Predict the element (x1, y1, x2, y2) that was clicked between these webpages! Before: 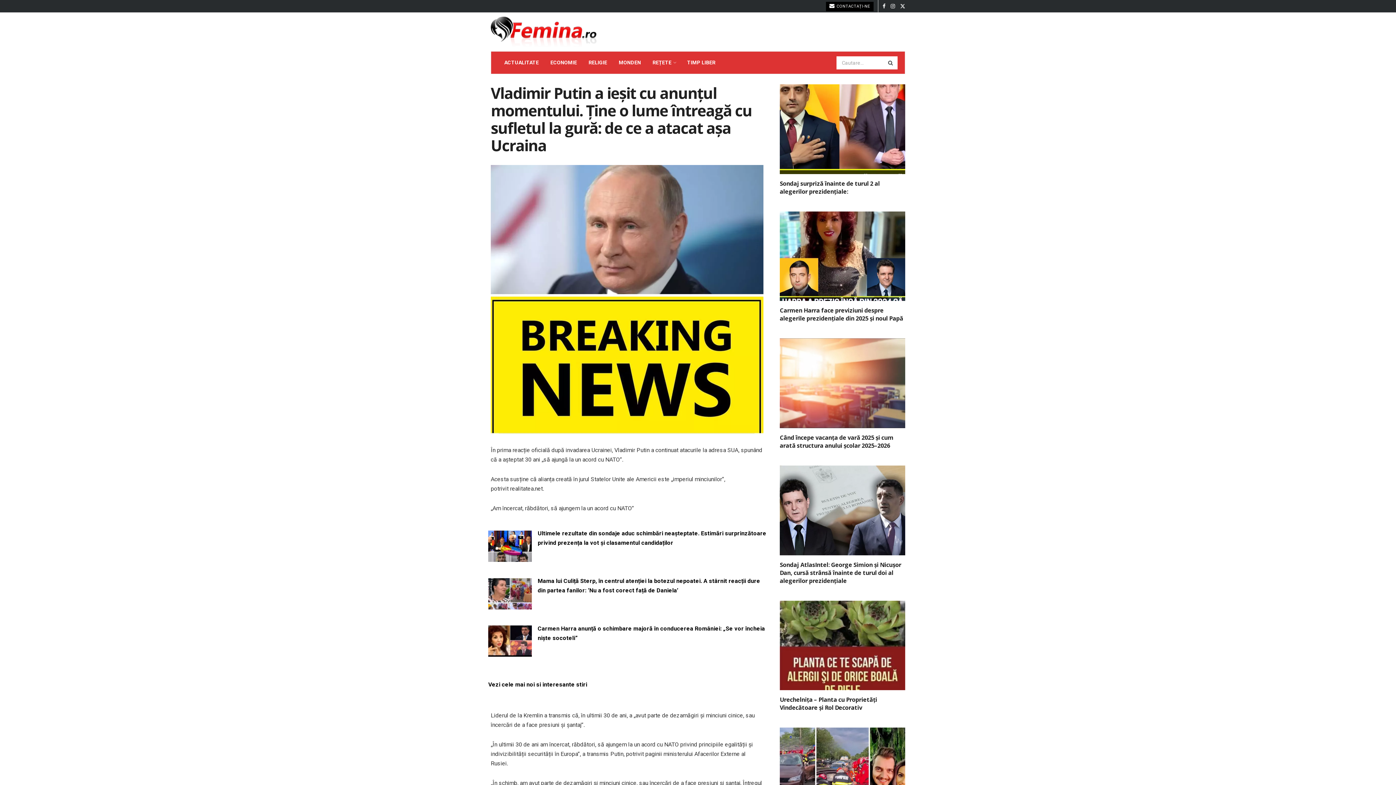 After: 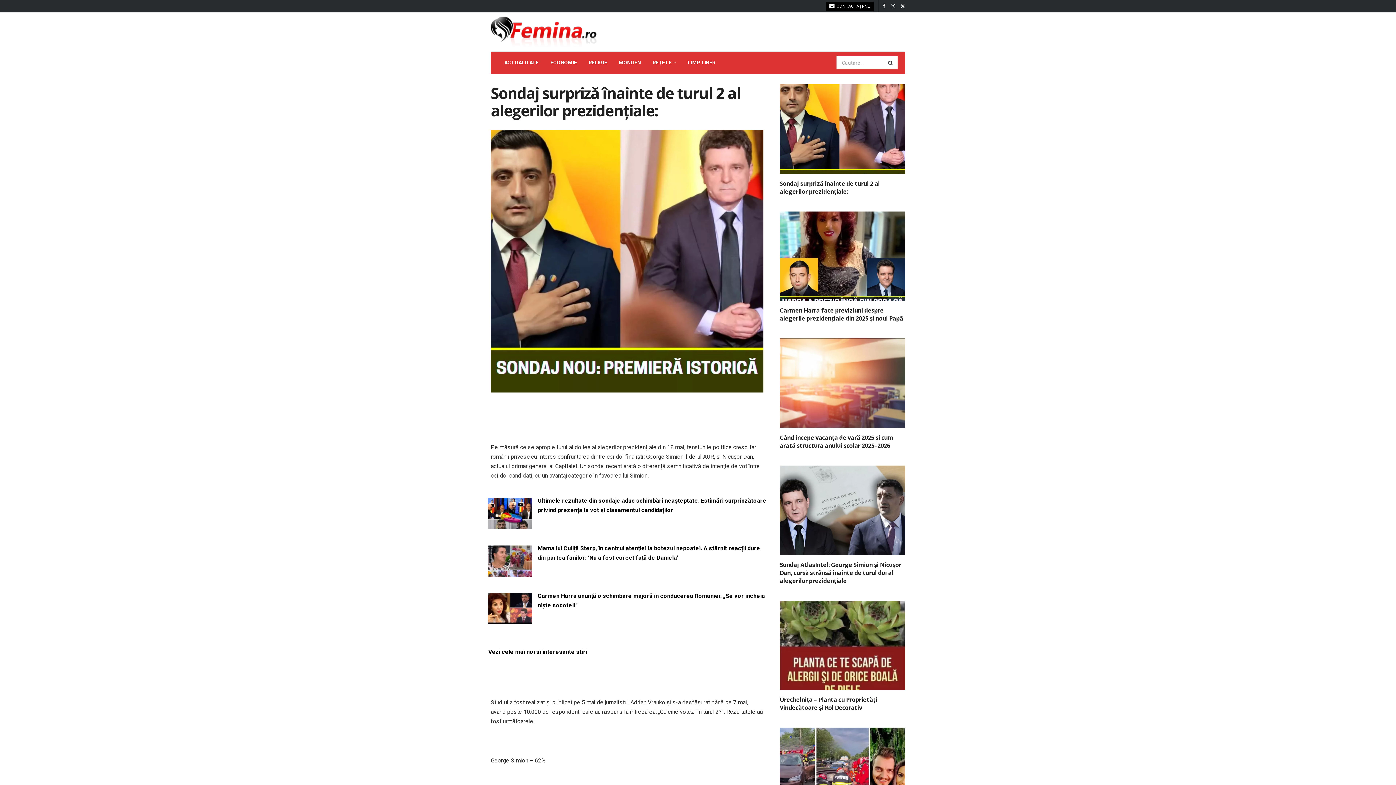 Action: label: Read article: Sondaj surpriză înainte de turul 2 al alegerilor prezidențiale: bbox: (780, 84, 905, 174)